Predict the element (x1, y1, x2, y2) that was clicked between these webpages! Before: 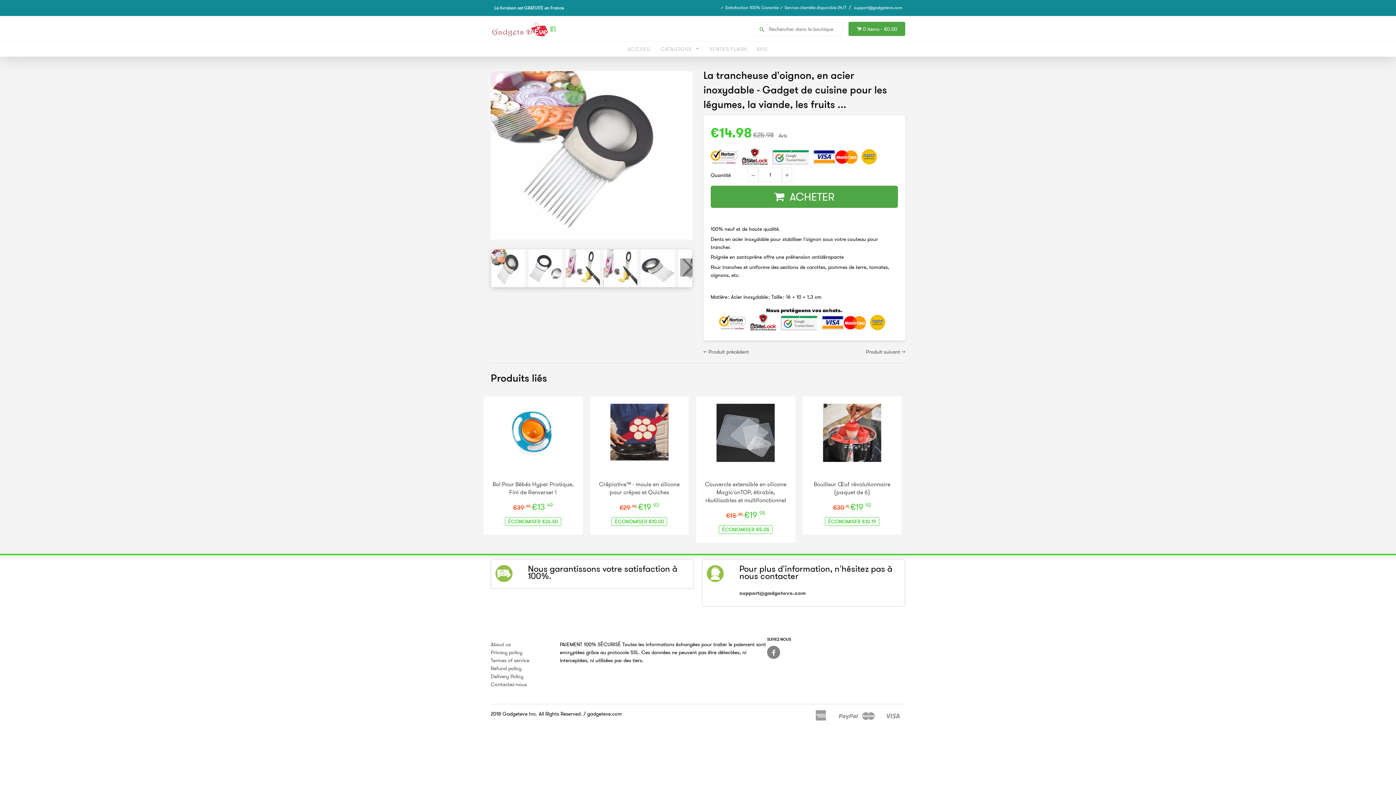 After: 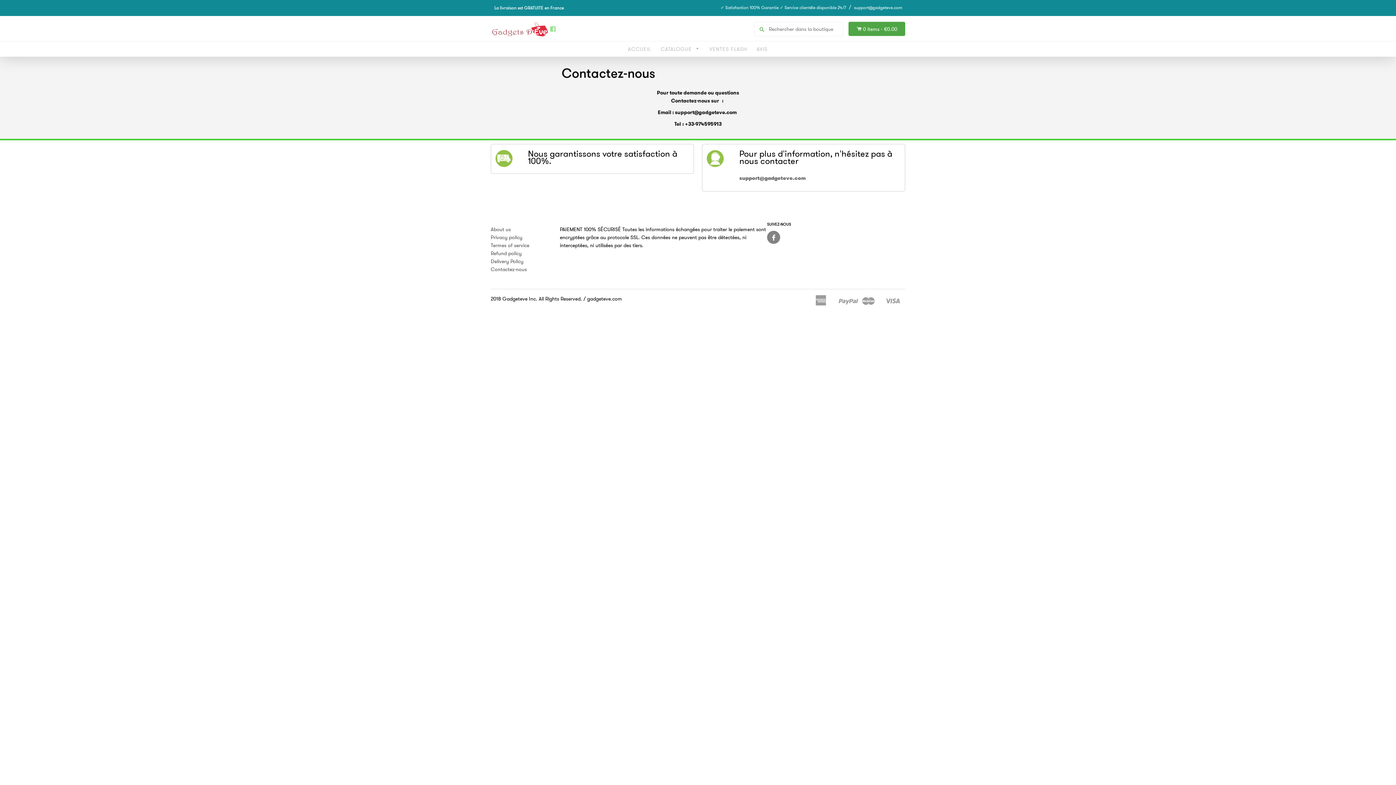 Action: label: Contactez-nous bbox: (490, 681, 526, 687)